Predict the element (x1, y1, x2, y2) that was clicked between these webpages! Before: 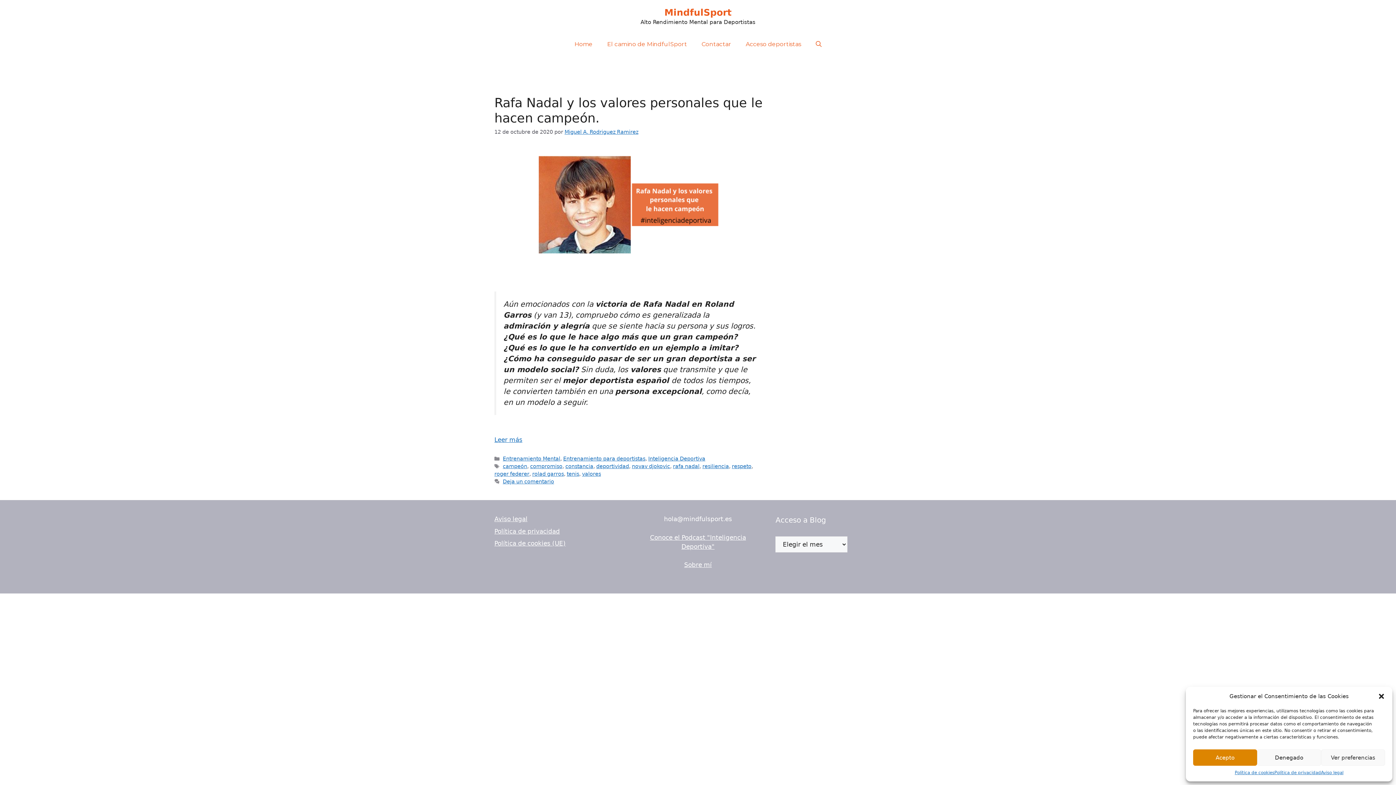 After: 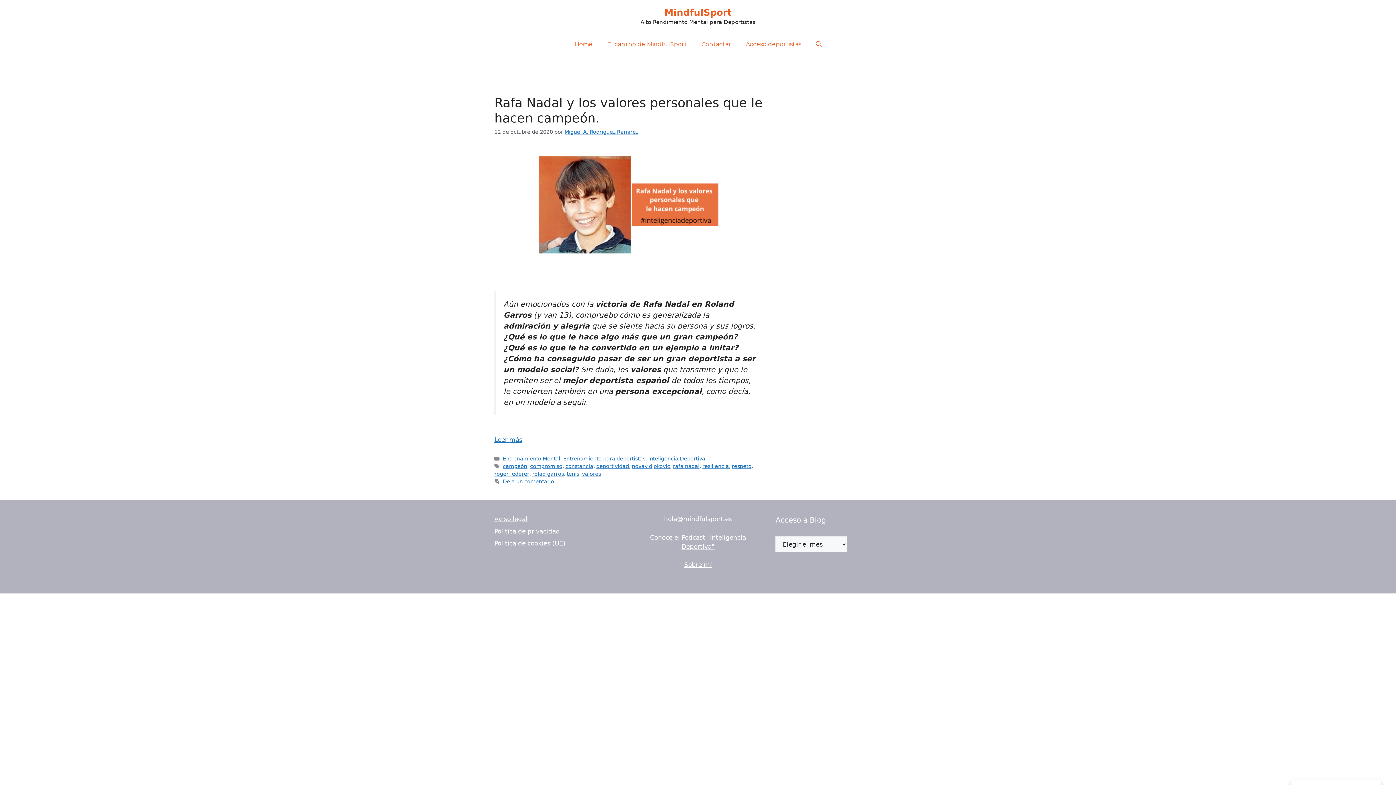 Action: bbox: (1193, 749, 1257, 766) label: Acepto